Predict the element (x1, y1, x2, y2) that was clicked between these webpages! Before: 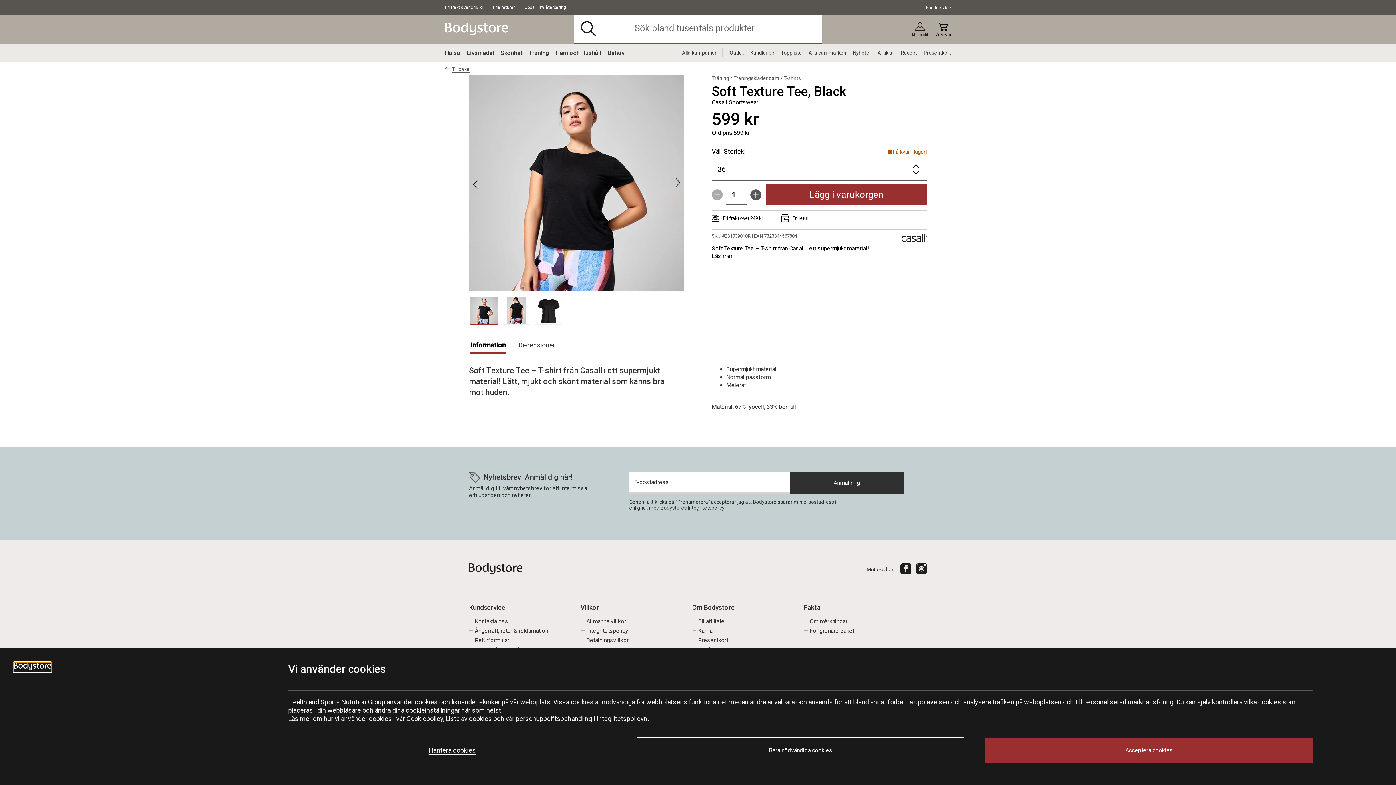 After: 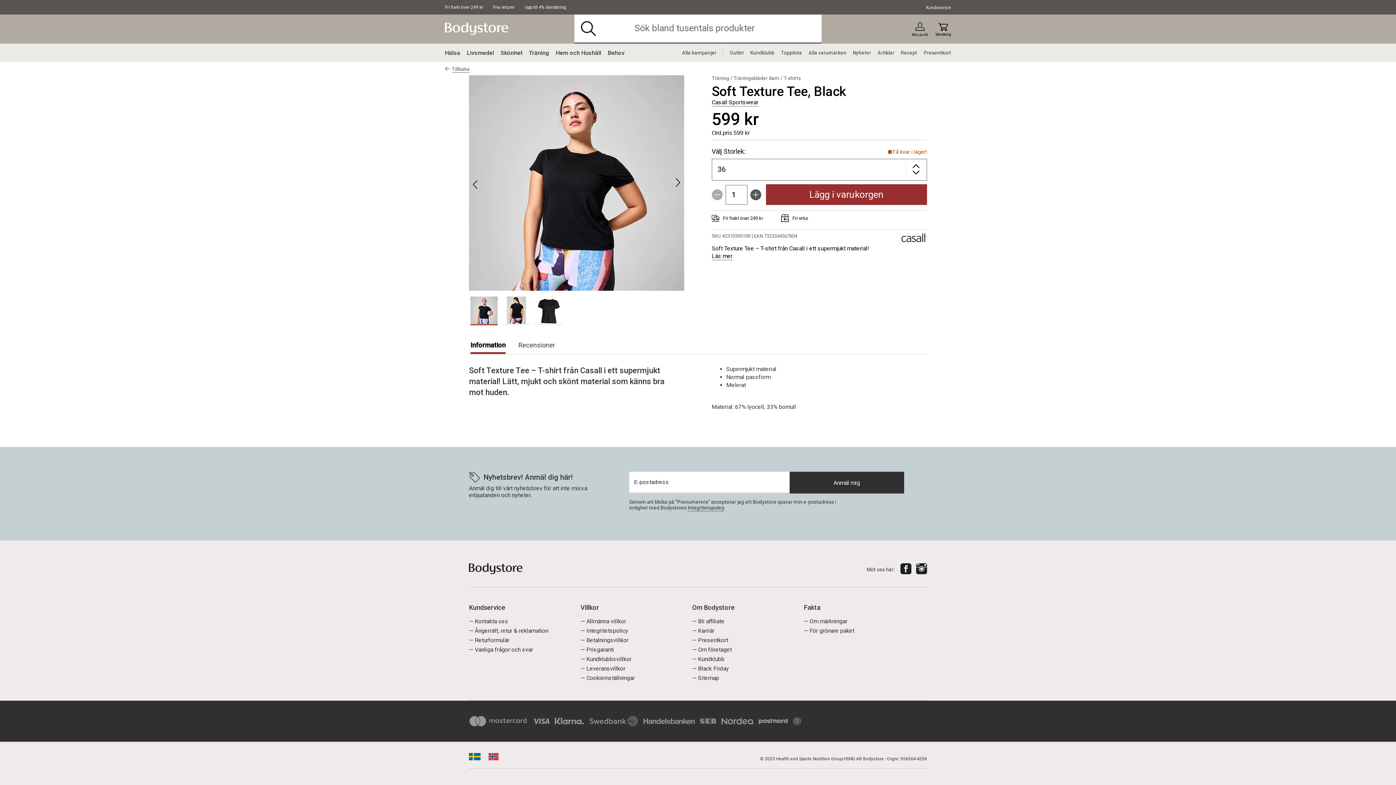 Action: label: Acceptera cookies bbox: (985, 738, 1313, 763)